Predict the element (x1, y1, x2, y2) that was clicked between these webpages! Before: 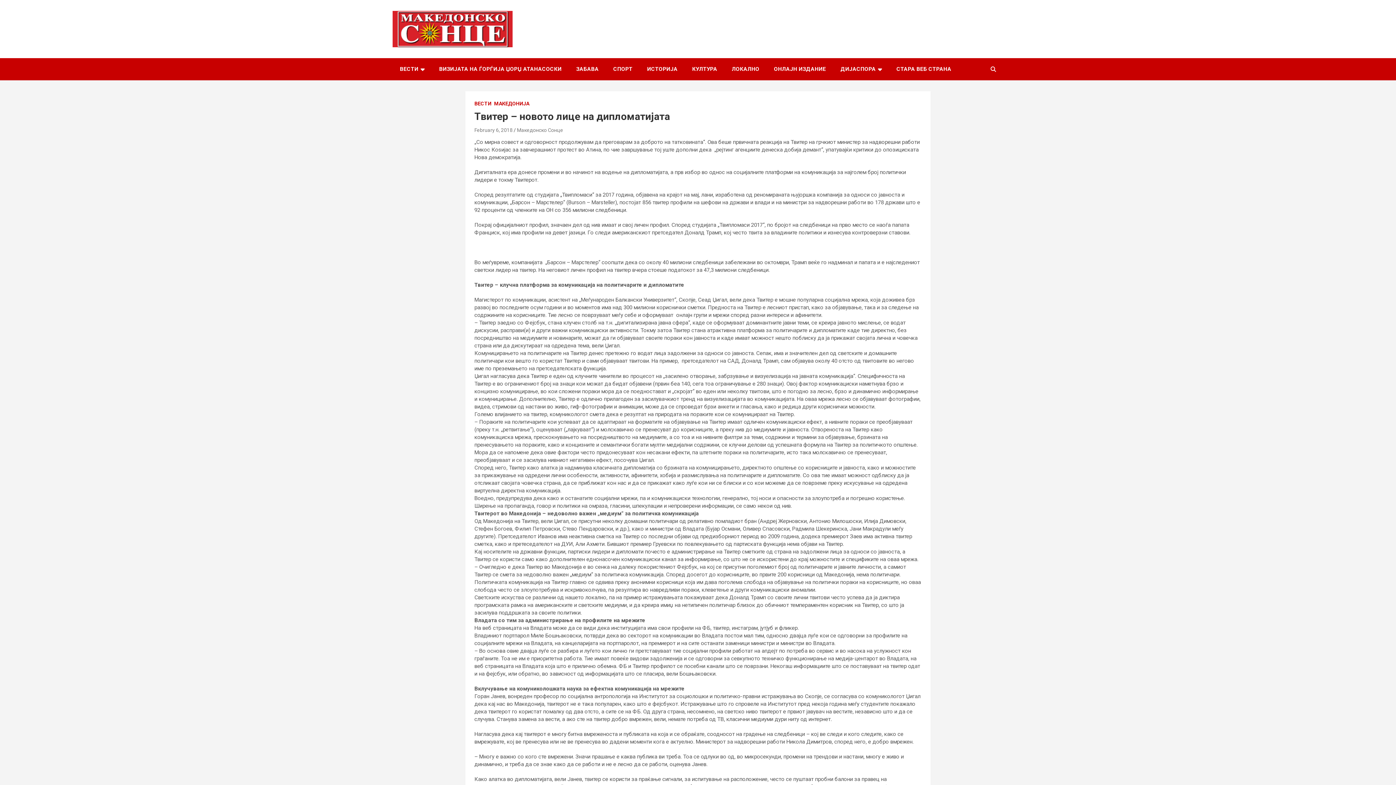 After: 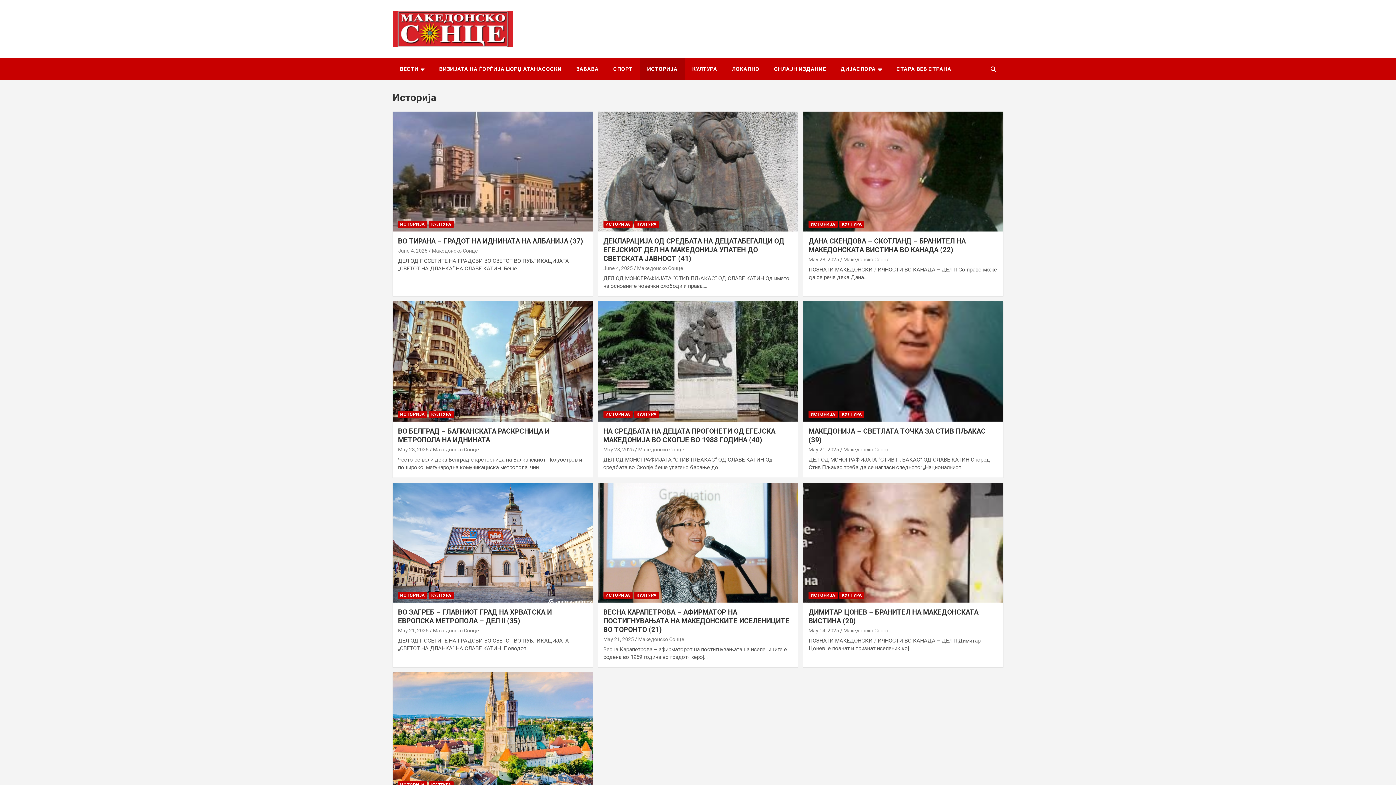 Action: bbox: (640, 58, 685, 80) label: ИСТОРИЈА